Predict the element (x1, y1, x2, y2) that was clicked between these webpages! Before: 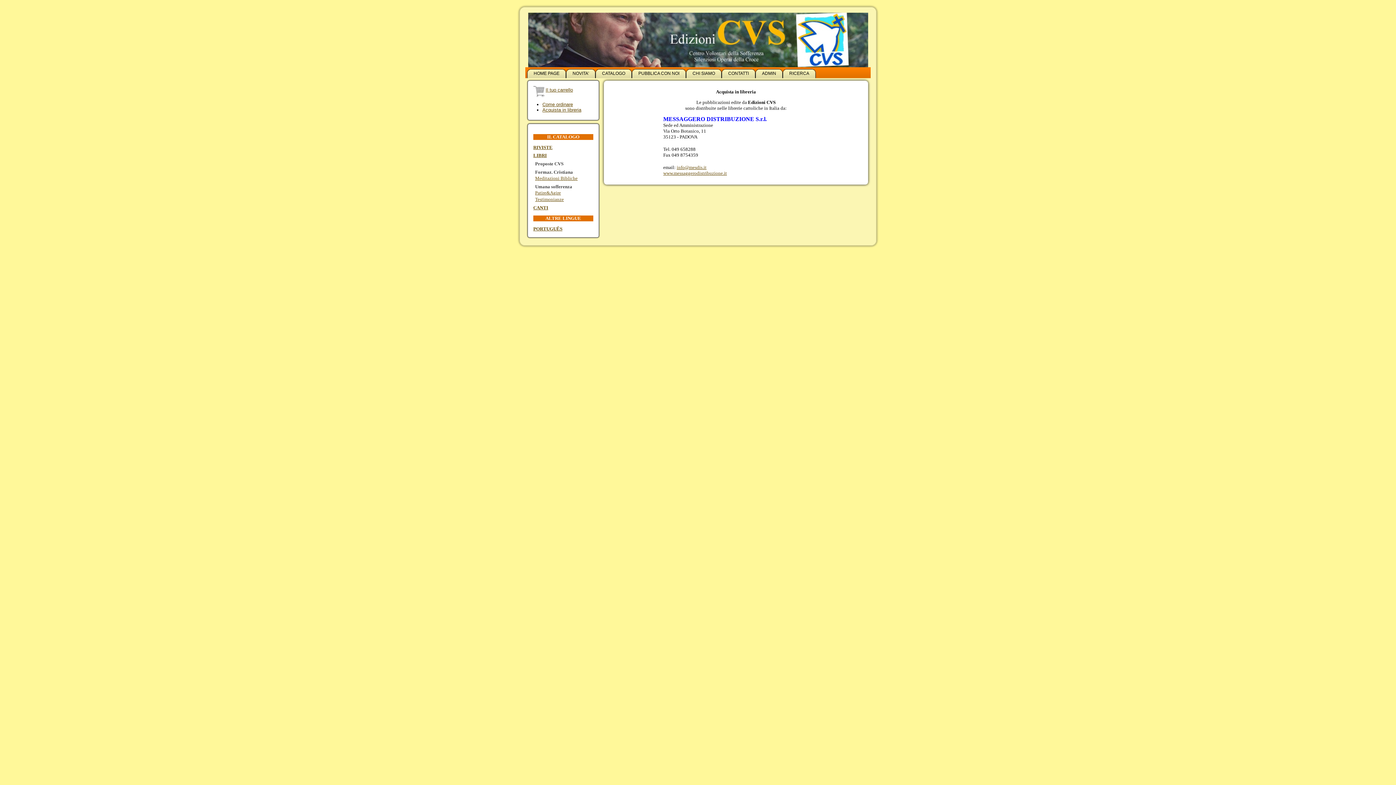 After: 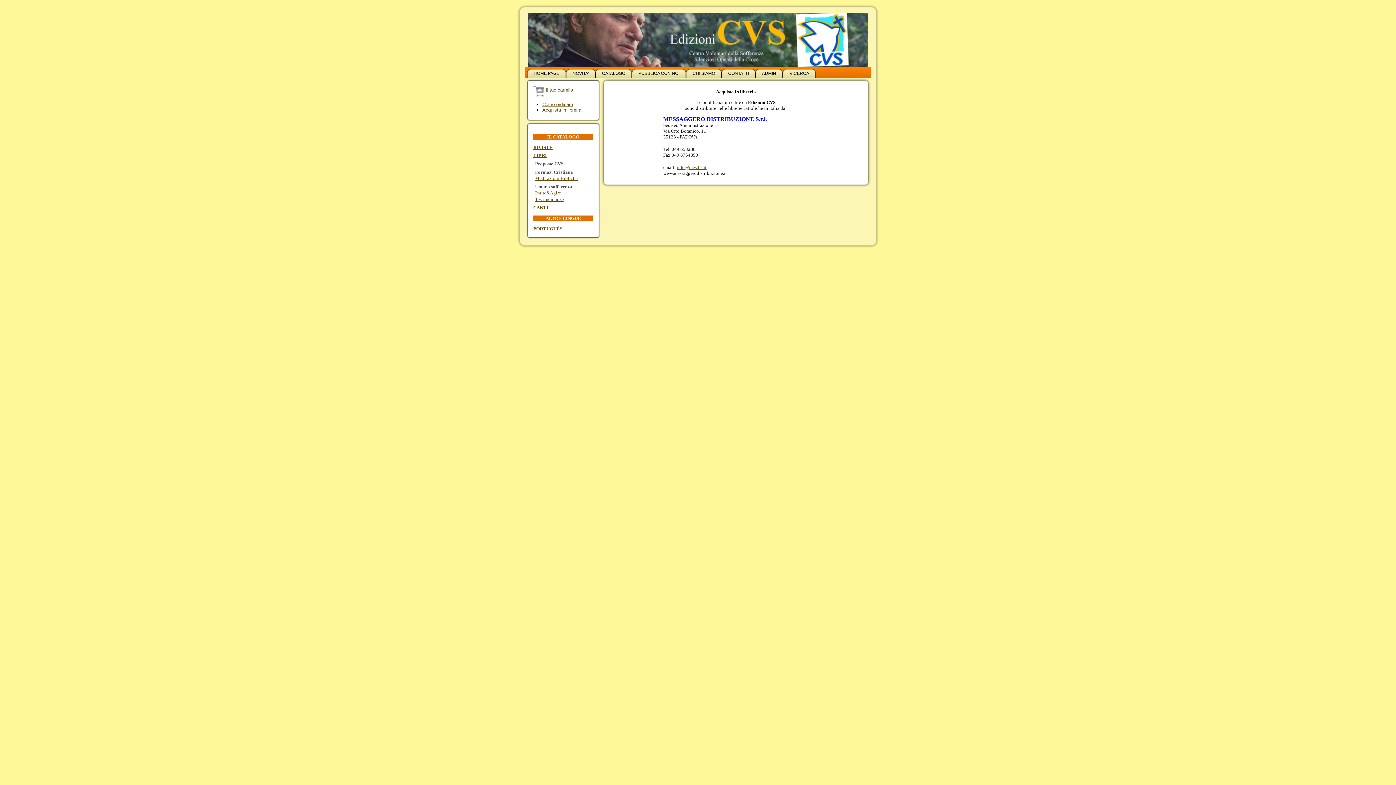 Action: bbox: (663, 170, 727, 176) label: www.messaggerodistribuzione.it